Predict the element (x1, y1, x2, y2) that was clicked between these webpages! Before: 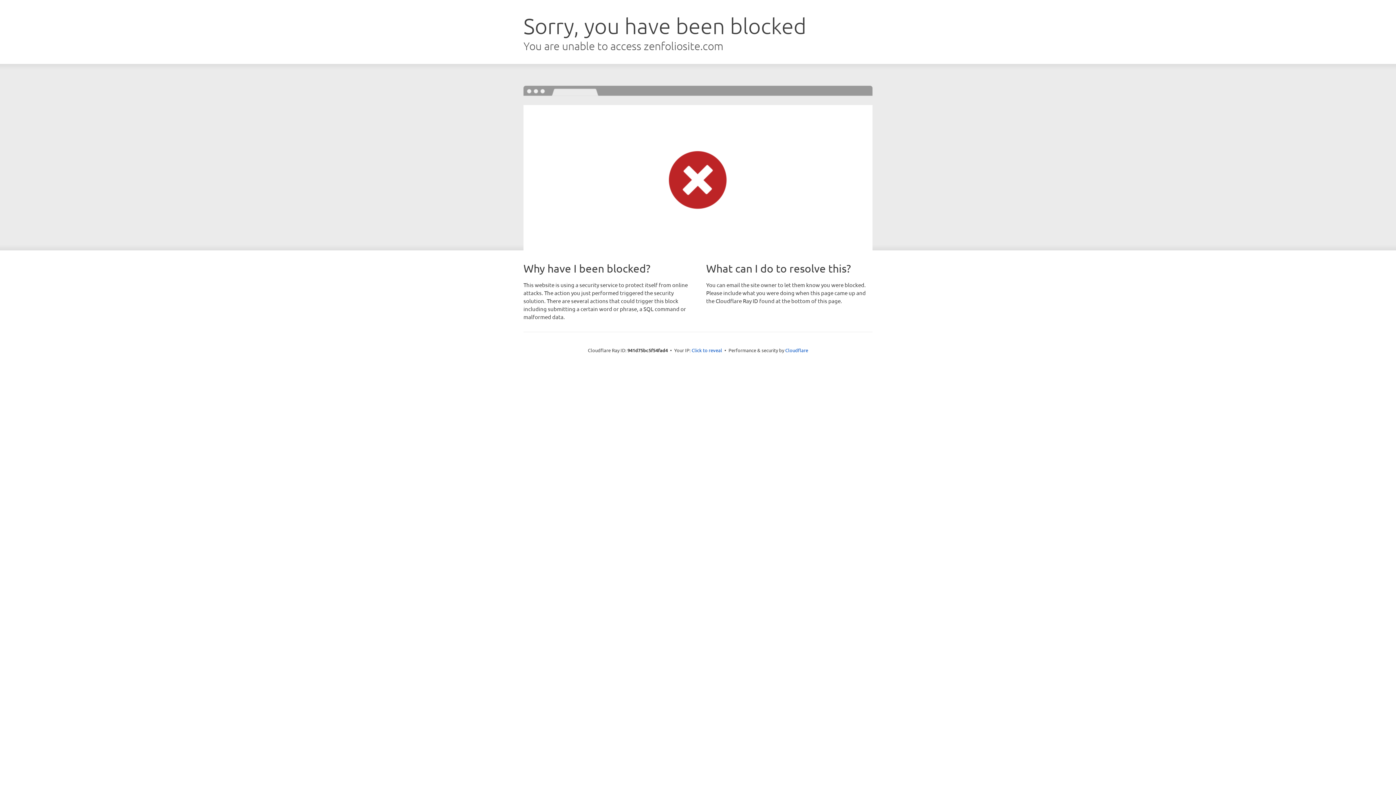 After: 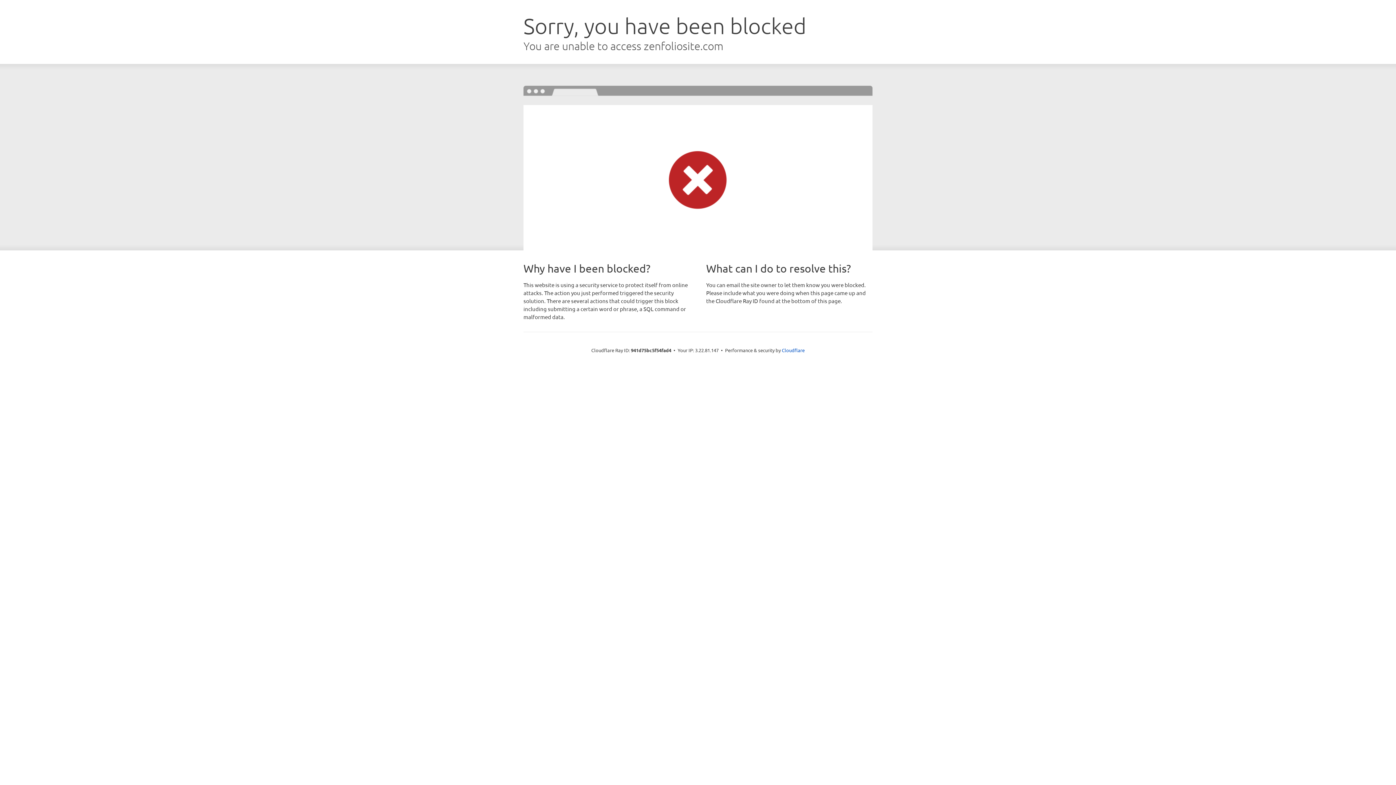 Action: bbox: (691, 346, 722, 353) label: Click to reveal